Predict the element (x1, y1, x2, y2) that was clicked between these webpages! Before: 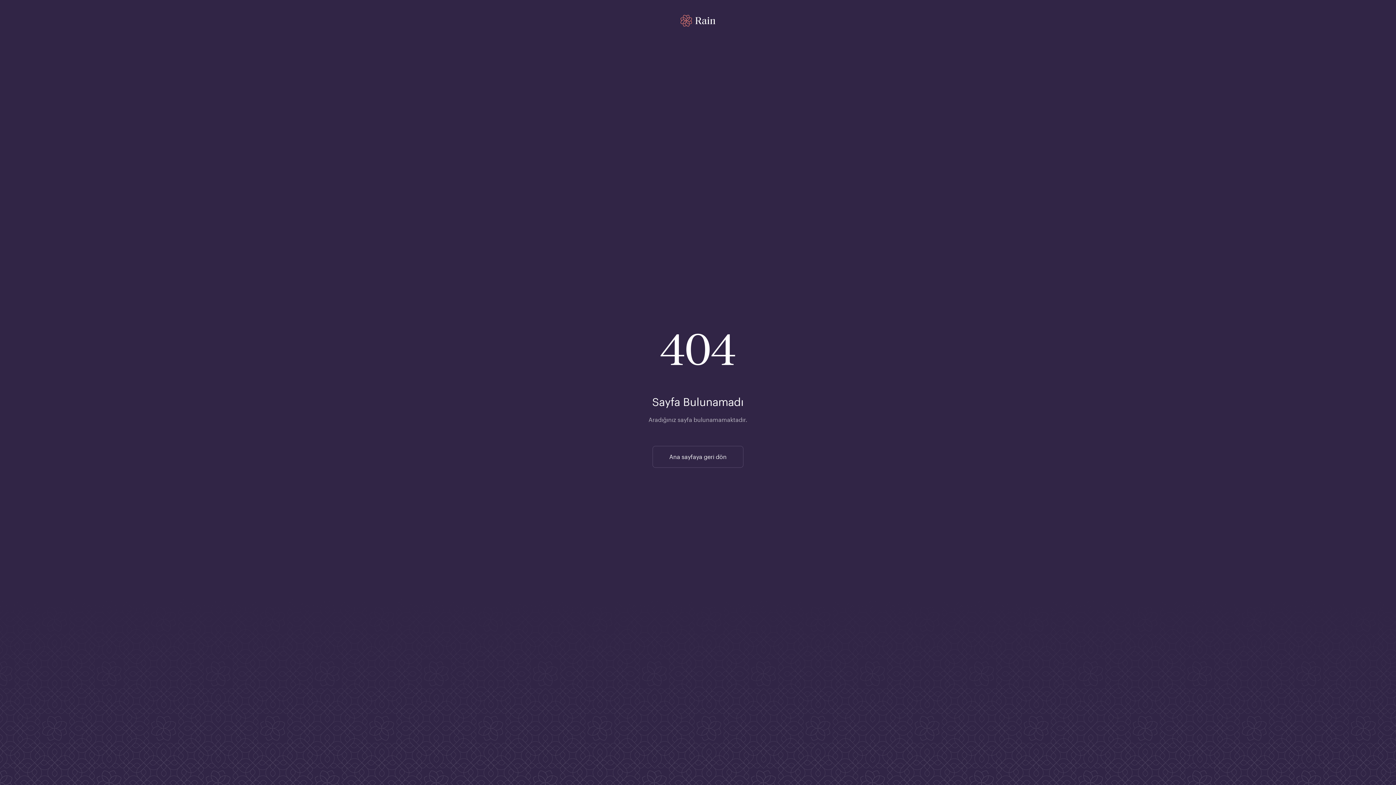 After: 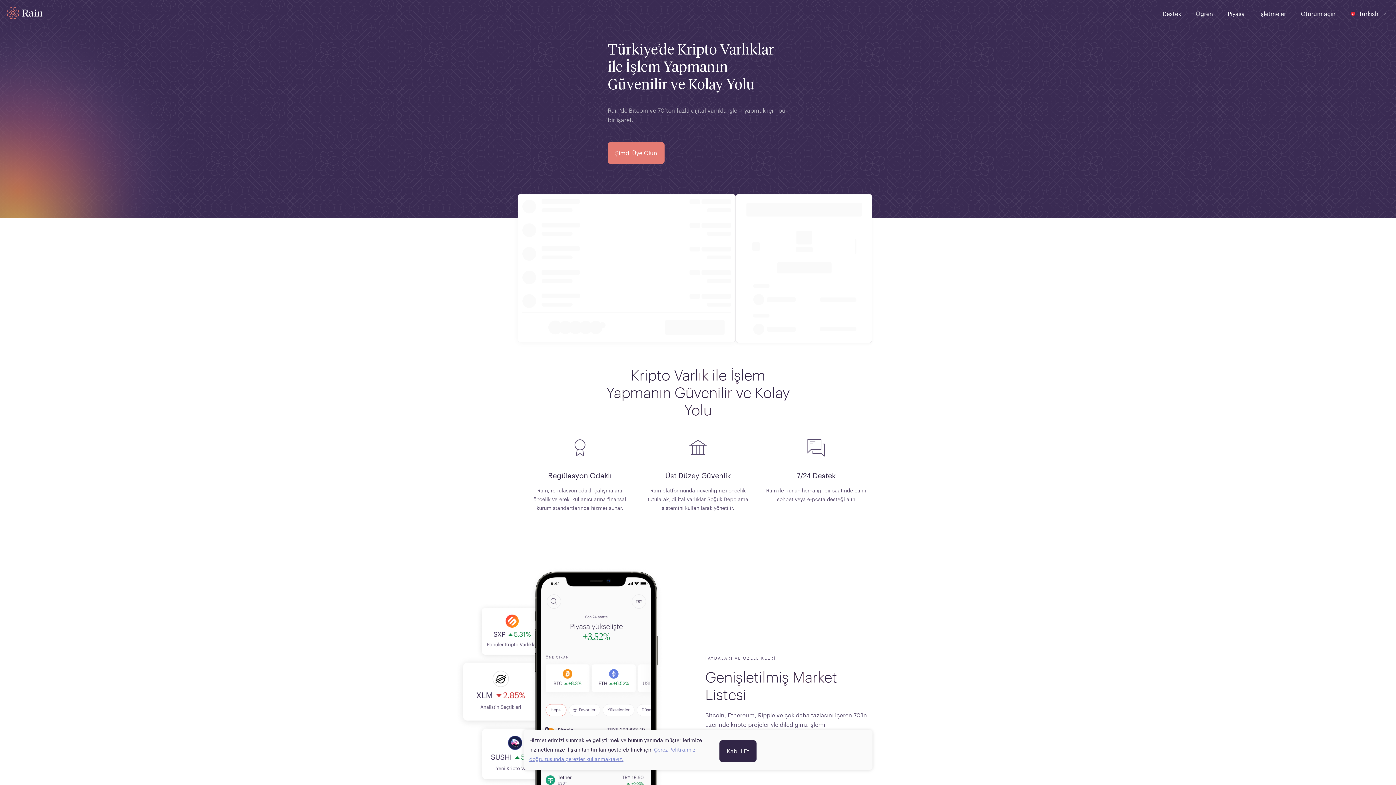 Action: bbox: (652, 446, 743, 467) label: Ana sayfaya geri dön